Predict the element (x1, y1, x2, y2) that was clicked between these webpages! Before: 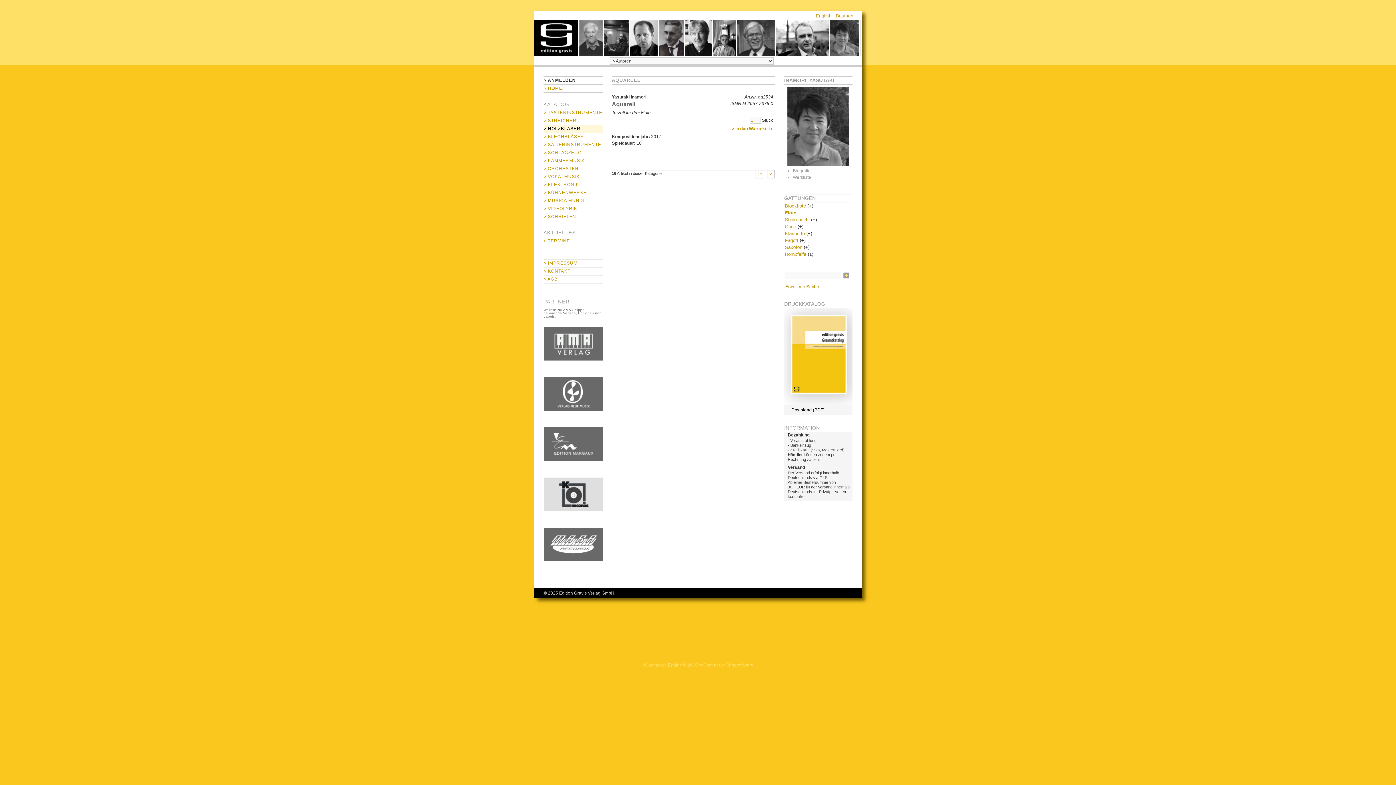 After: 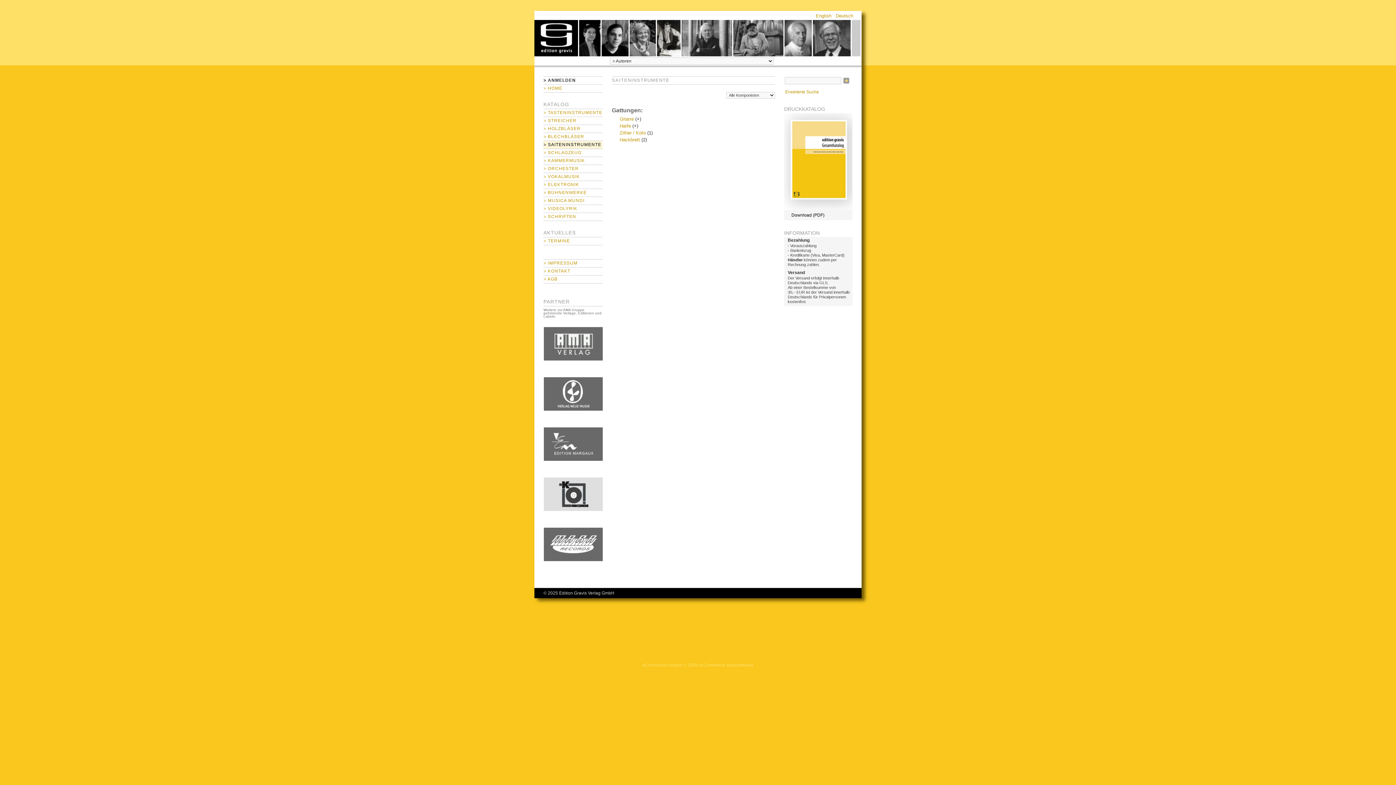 Action: label: > SAITENINSTRUMENTE bbox: (543, 141, 602, 149)